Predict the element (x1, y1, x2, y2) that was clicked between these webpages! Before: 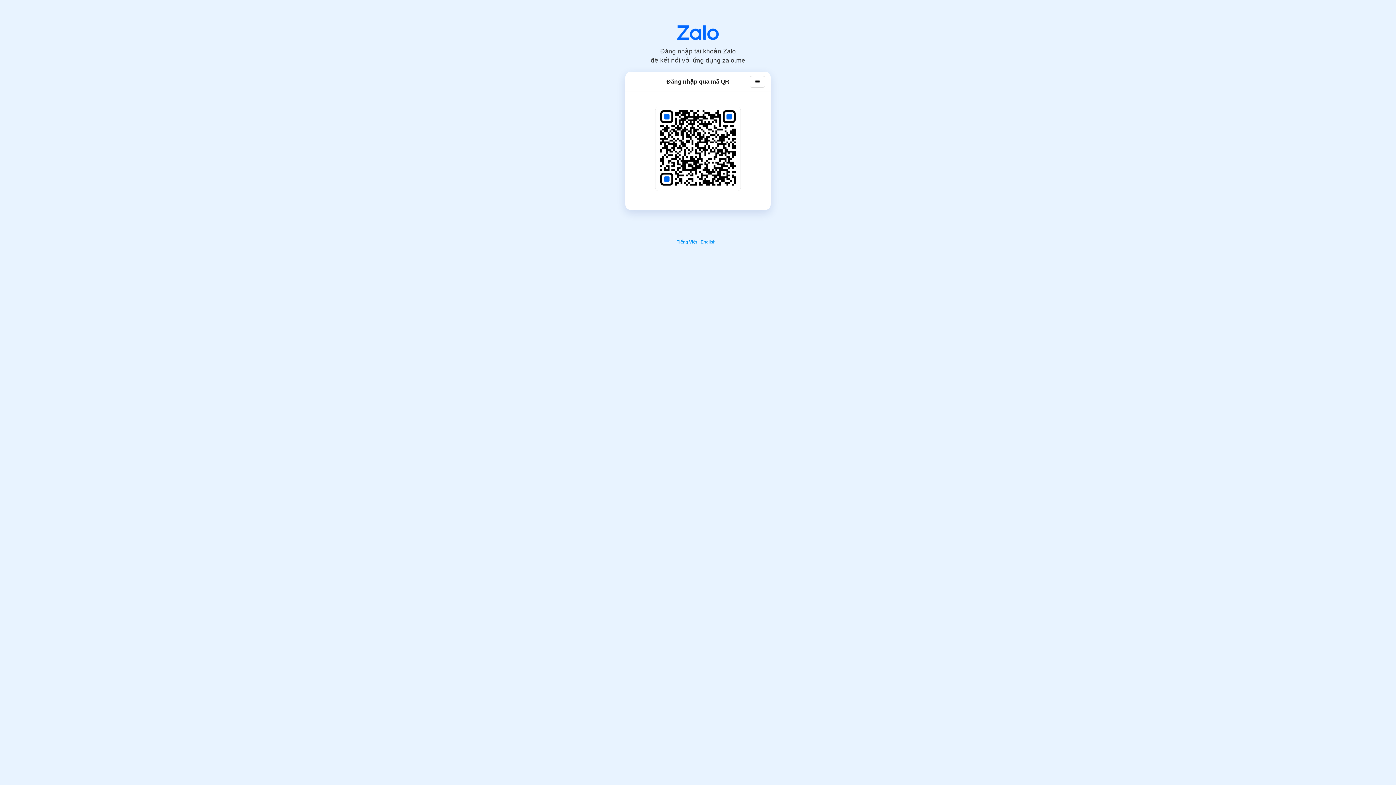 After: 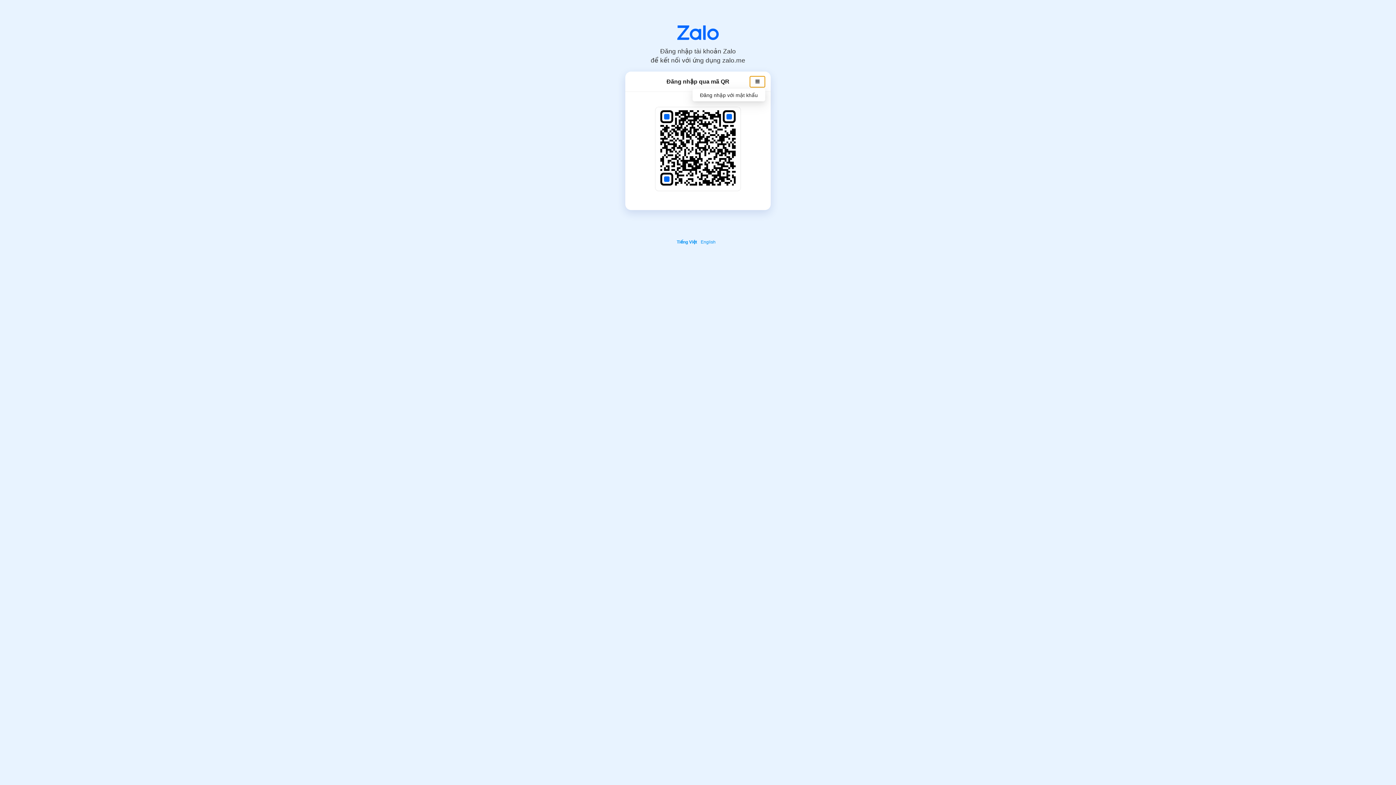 Action: bbox: (750, 75, 765, 87)